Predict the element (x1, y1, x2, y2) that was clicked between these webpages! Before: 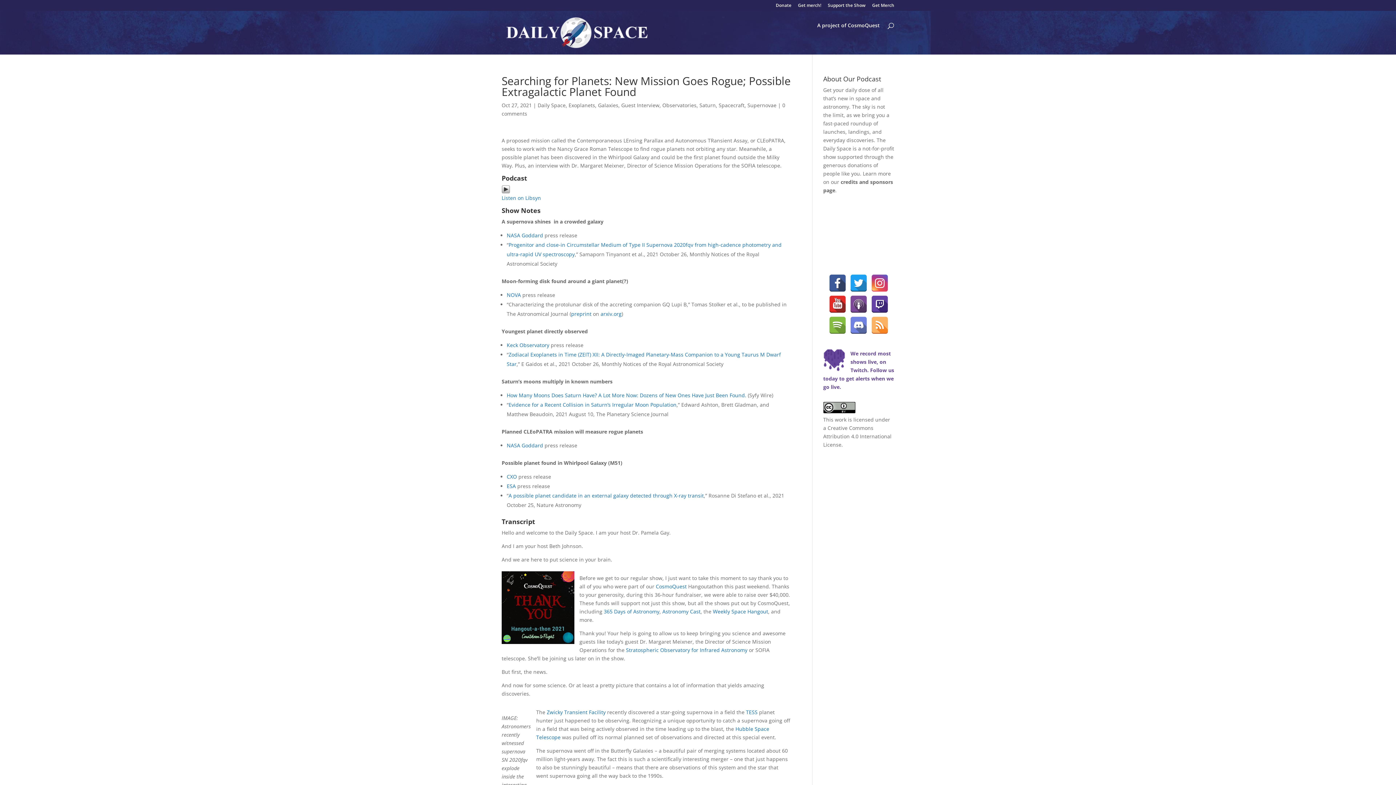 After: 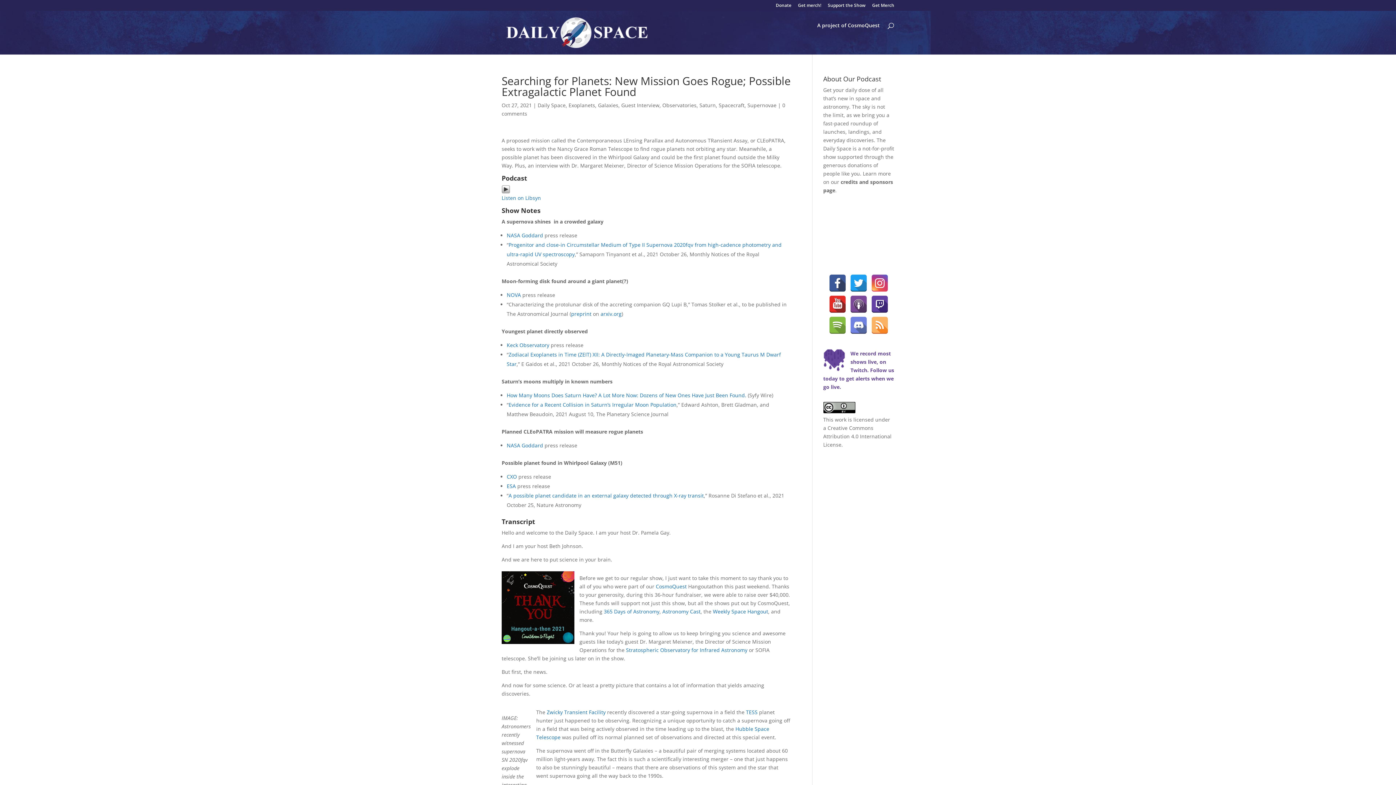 Action: bbox: (871, 316, 888, 334)